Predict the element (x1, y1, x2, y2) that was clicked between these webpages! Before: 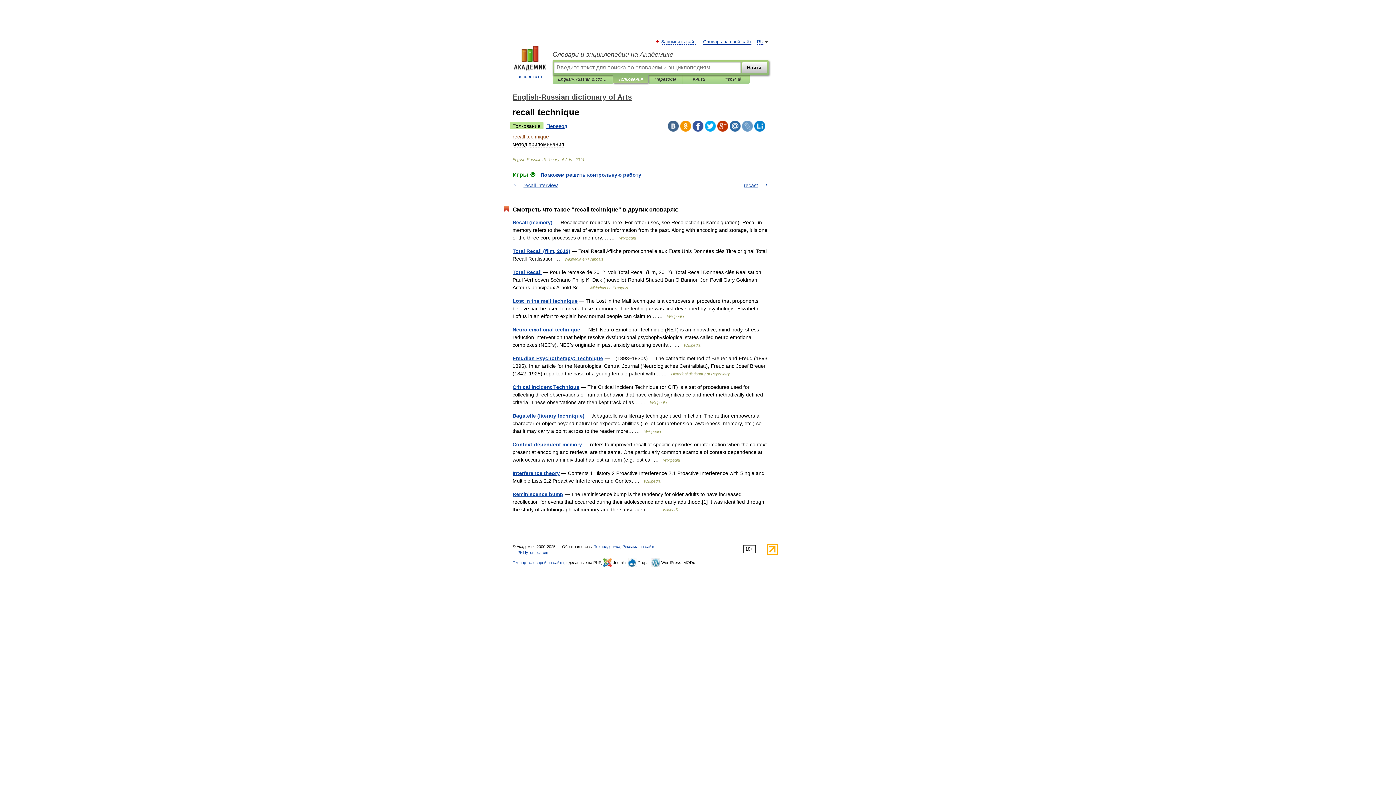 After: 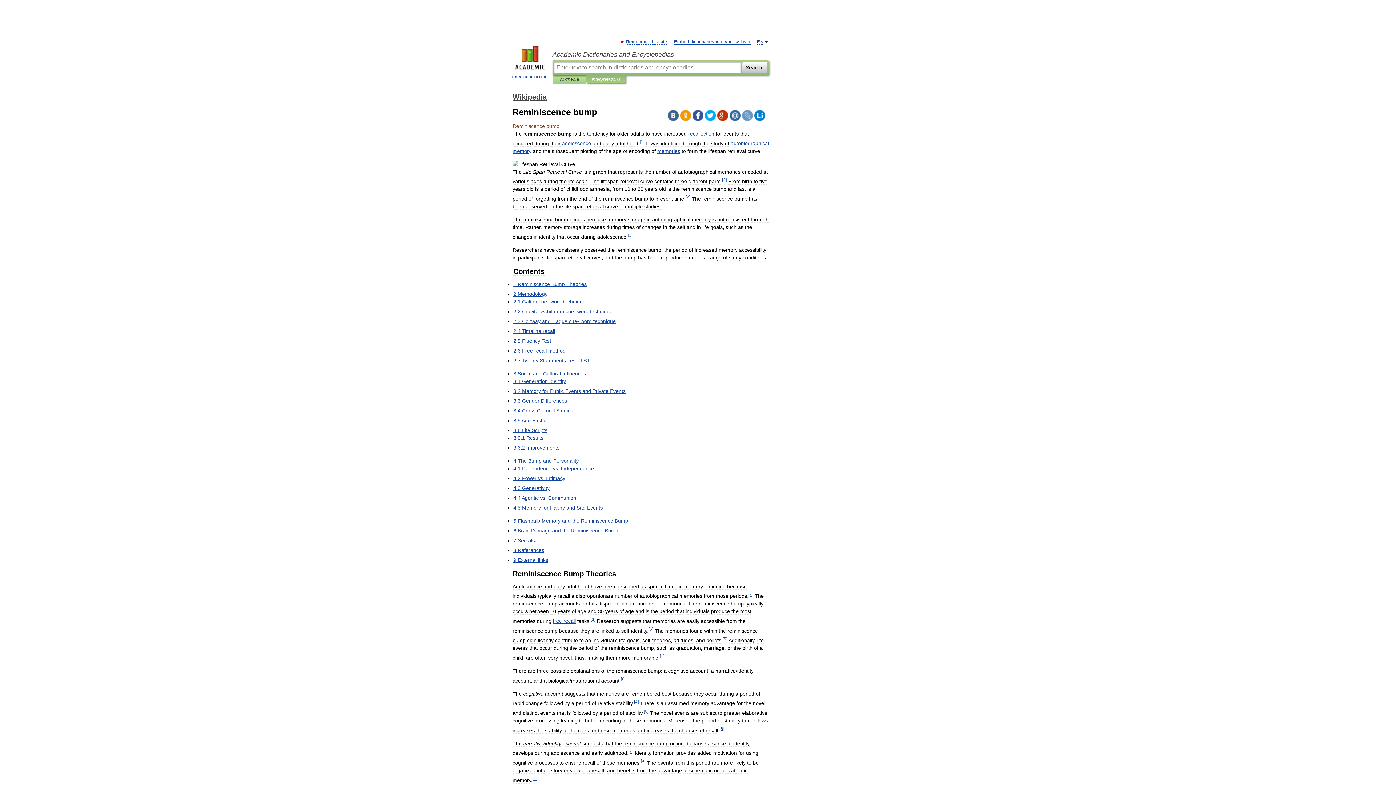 Action: bbox: (512, 491, 563, 497) label: Reminiscence bump